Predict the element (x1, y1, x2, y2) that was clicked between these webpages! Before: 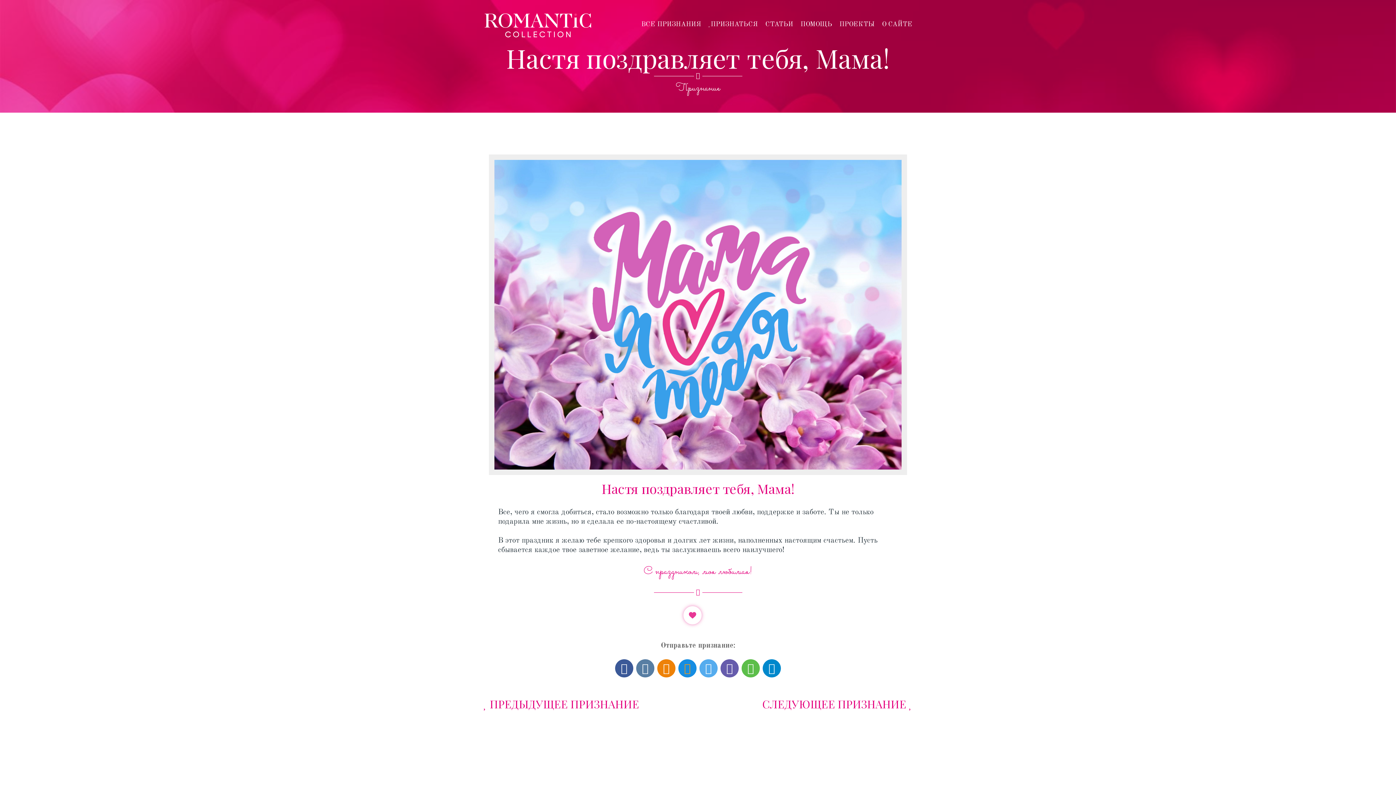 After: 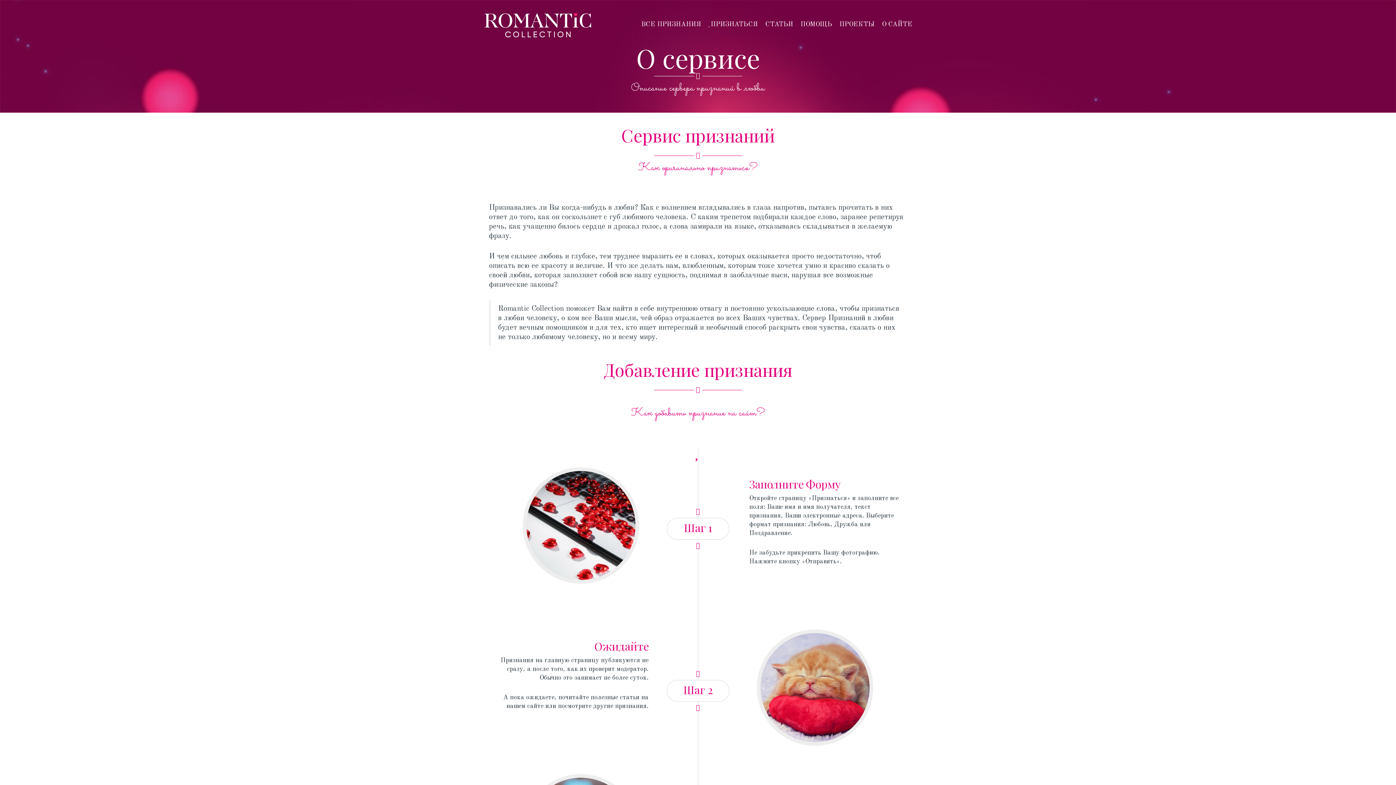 Action: label: О САЙТЕ bbox: (882, 20, 912, 28)